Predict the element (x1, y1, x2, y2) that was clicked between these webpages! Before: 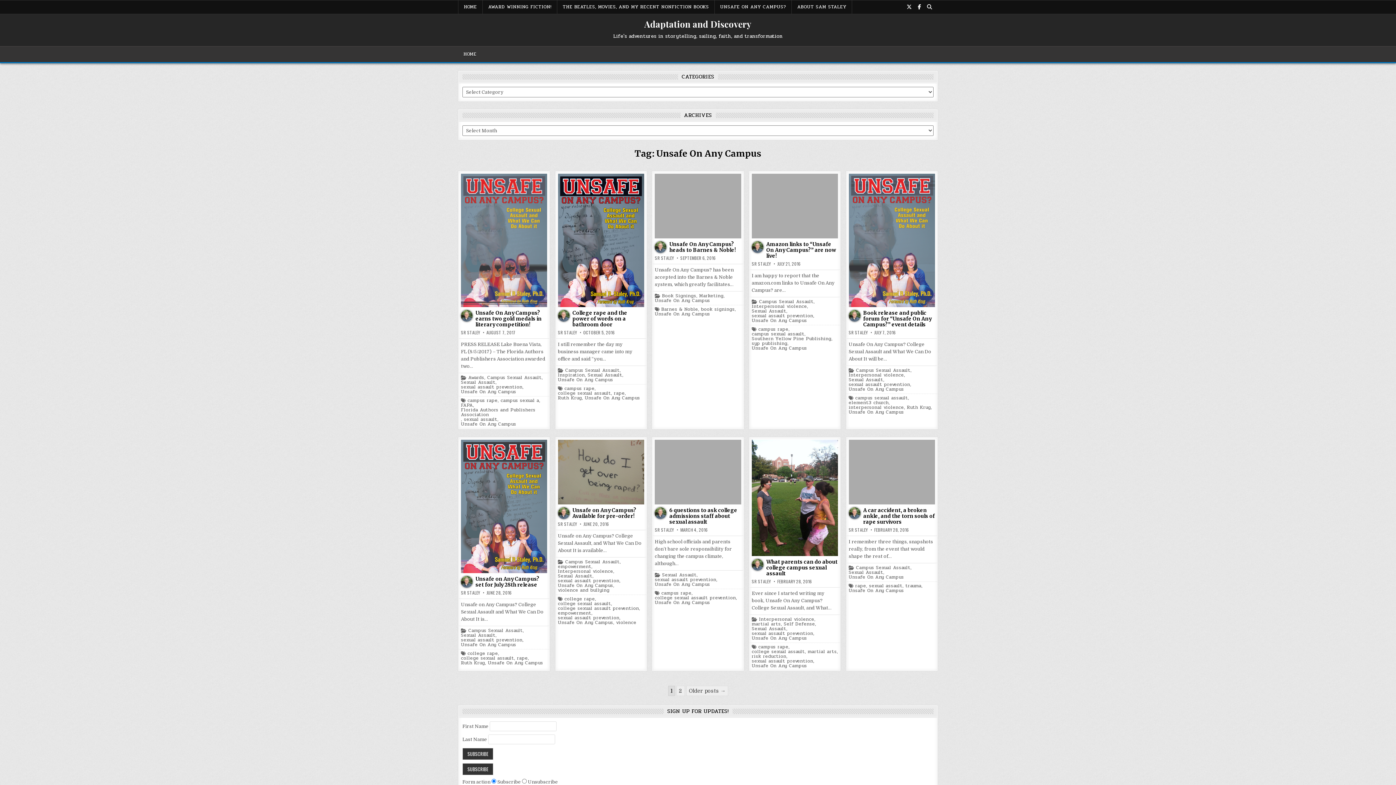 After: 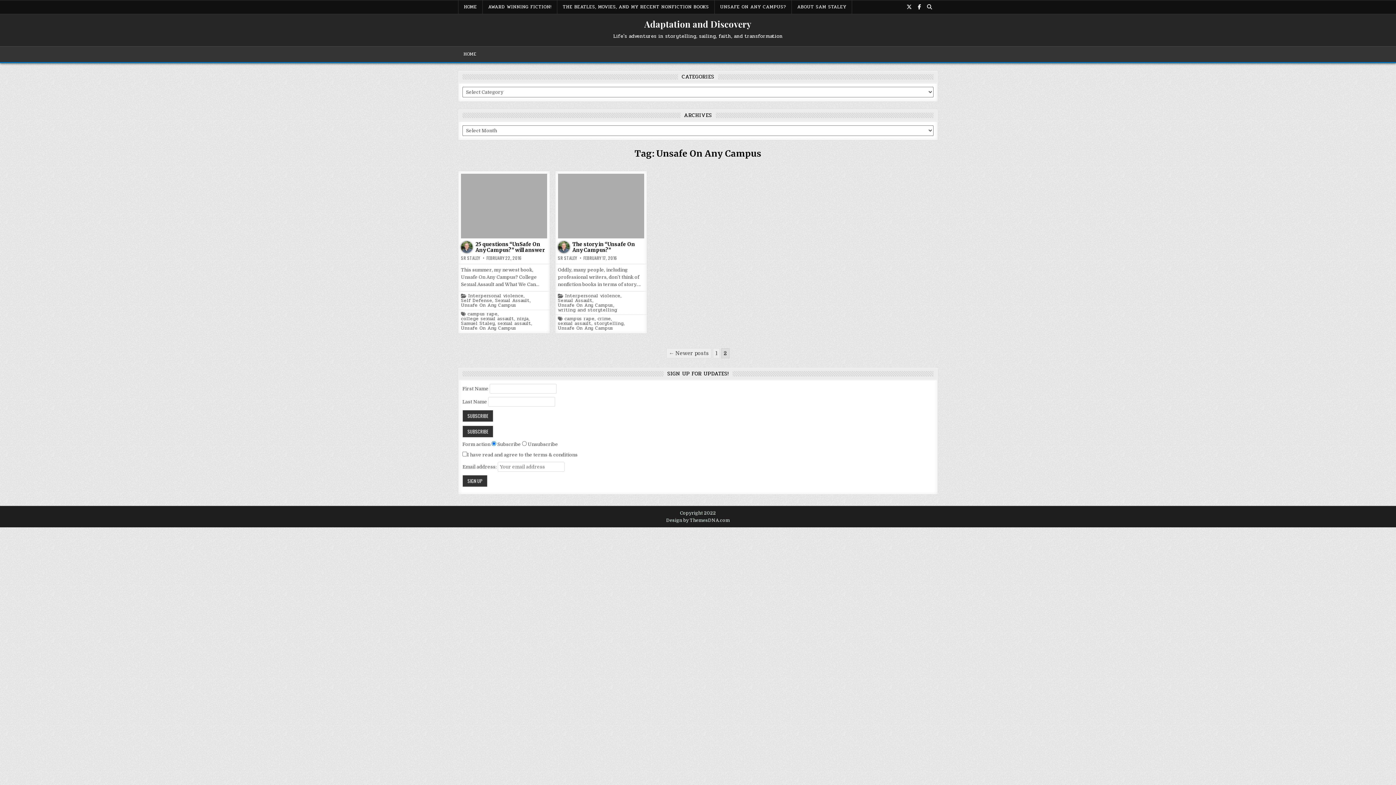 Action: bbox: (676, 686, 684, 696) label: 2